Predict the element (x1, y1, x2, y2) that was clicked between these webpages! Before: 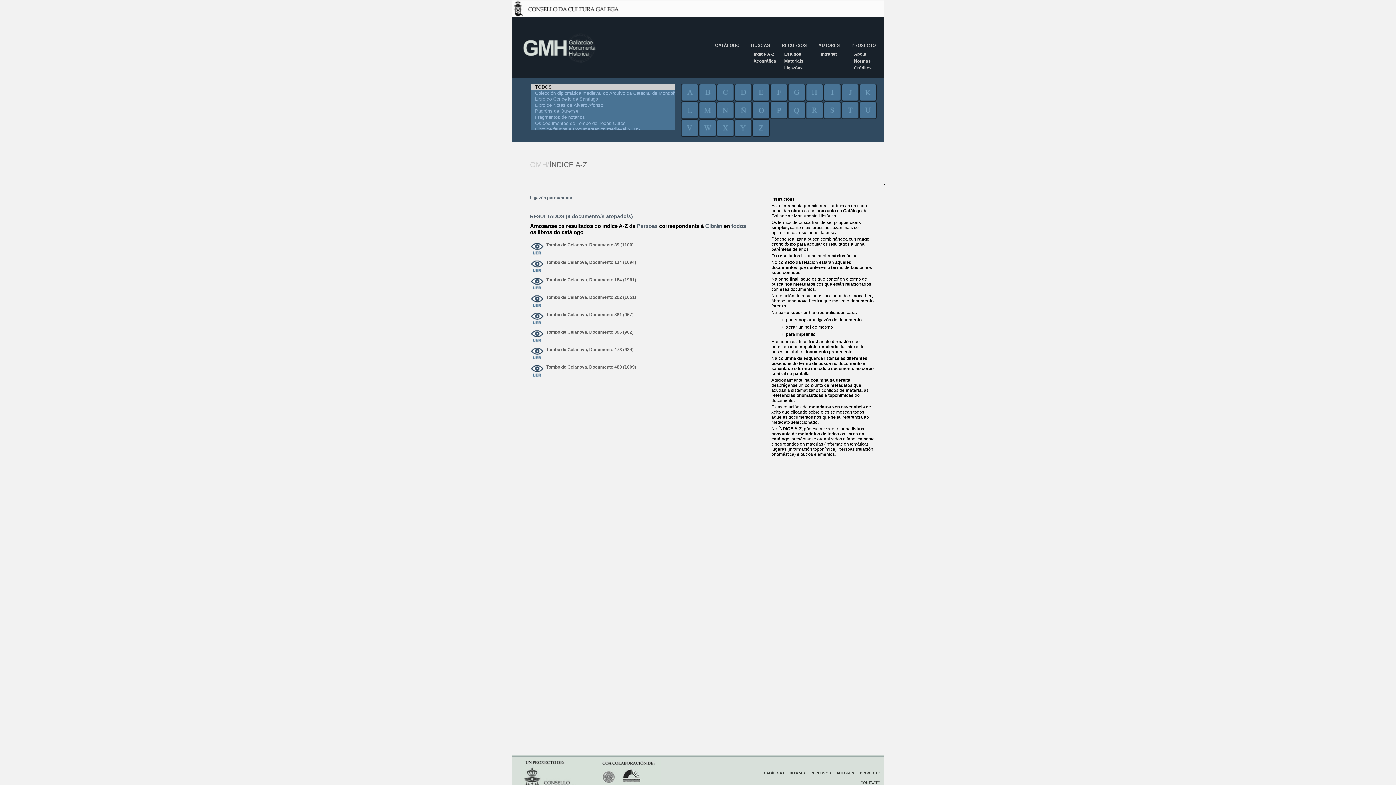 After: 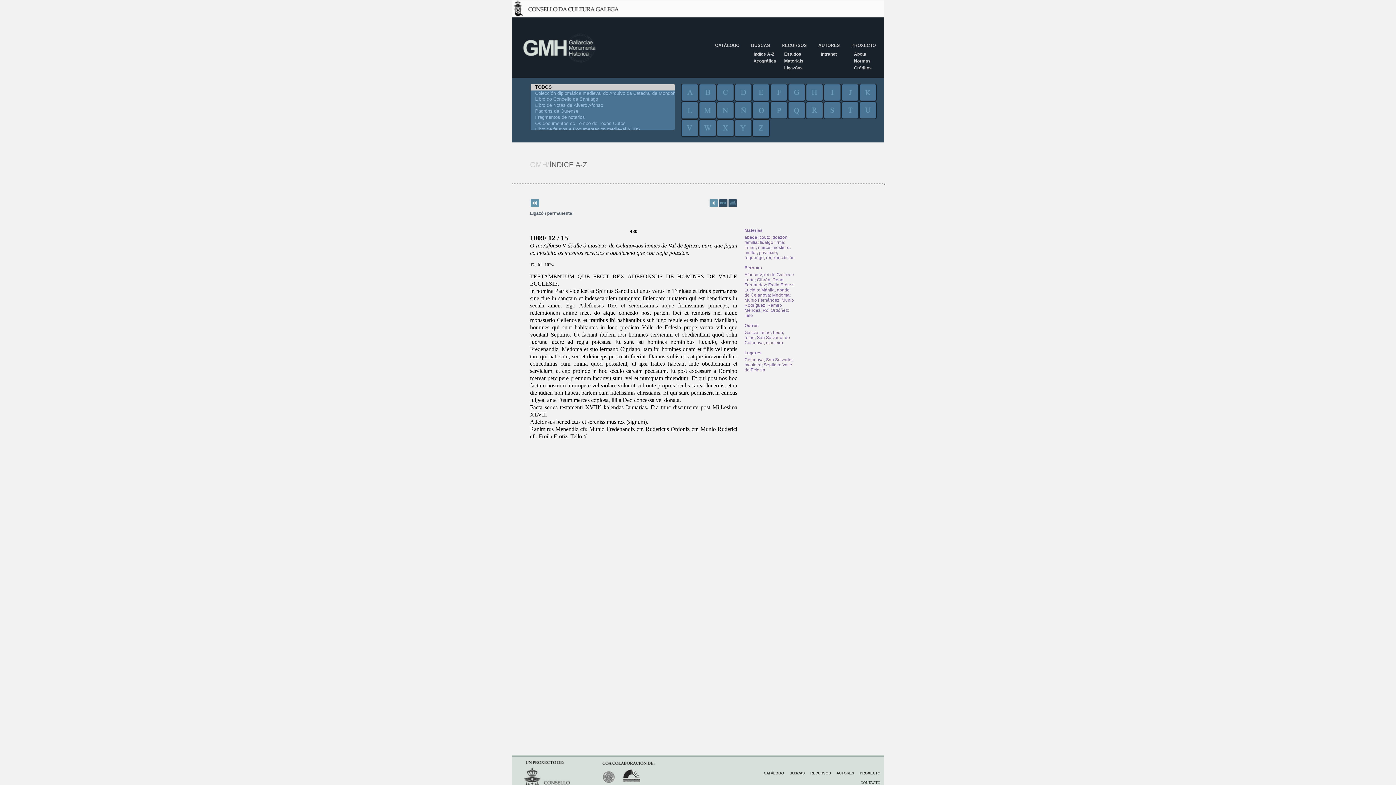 Action: bbox: (530, 364, 544, 378) label: ver